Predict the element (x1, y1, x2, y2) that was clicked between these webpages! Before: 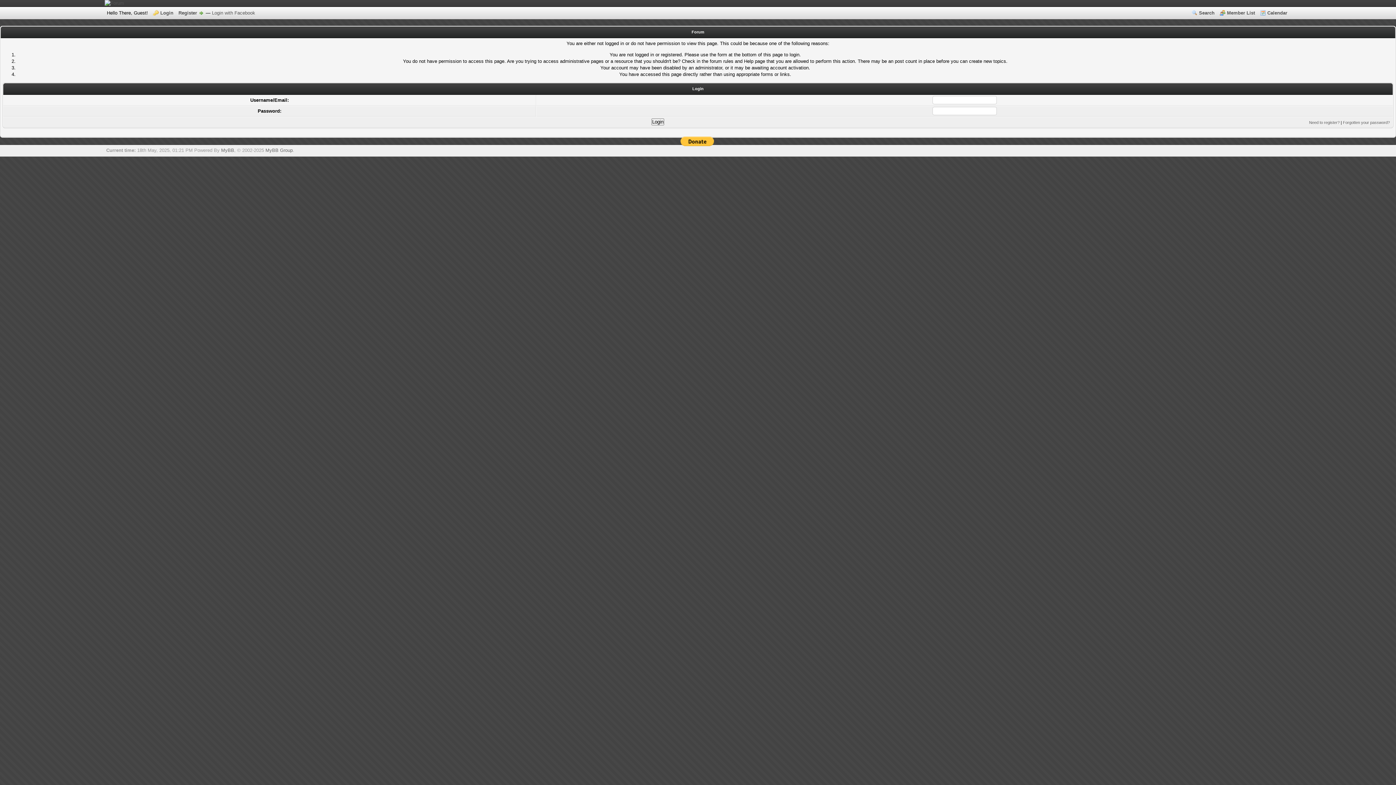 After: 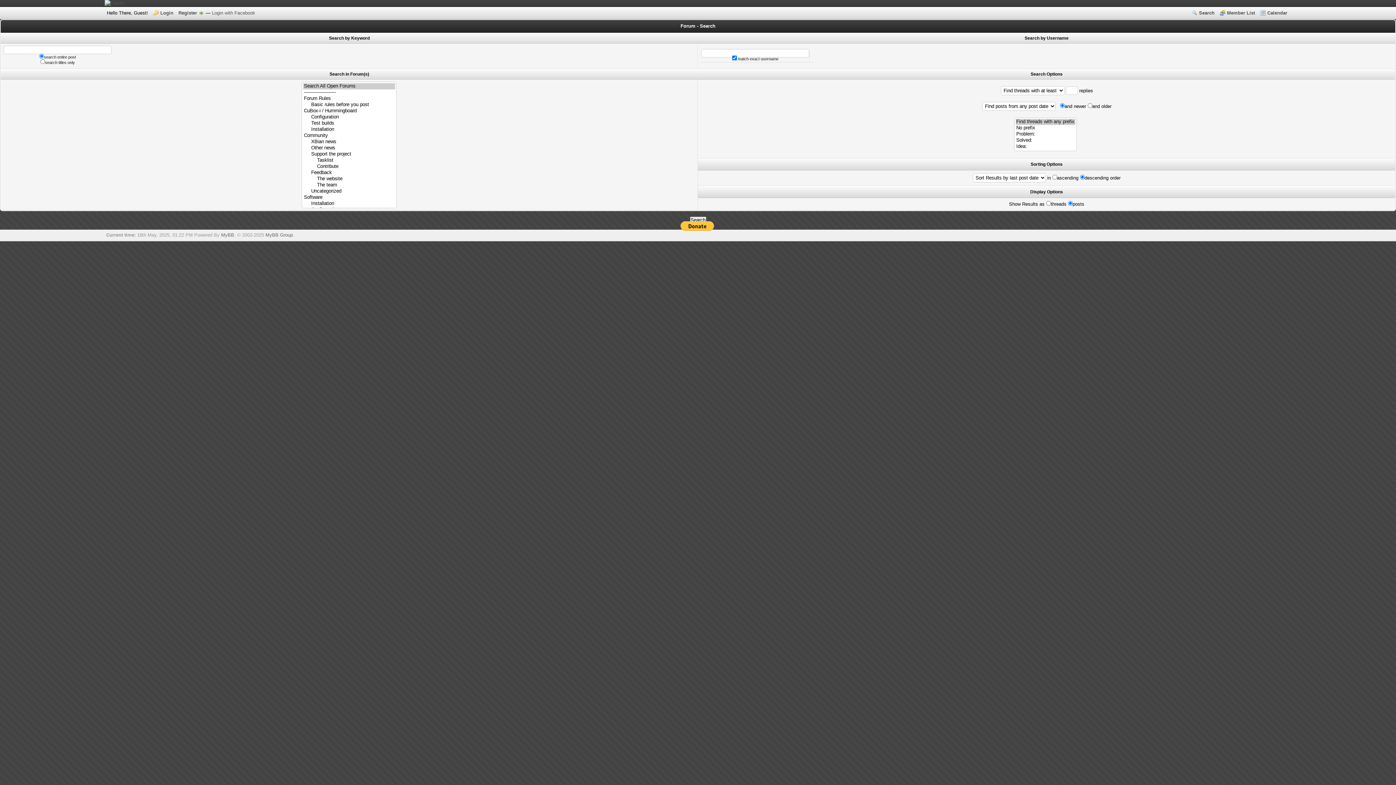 Action: bbox: (1192, 10, 1214, 15) label: Search